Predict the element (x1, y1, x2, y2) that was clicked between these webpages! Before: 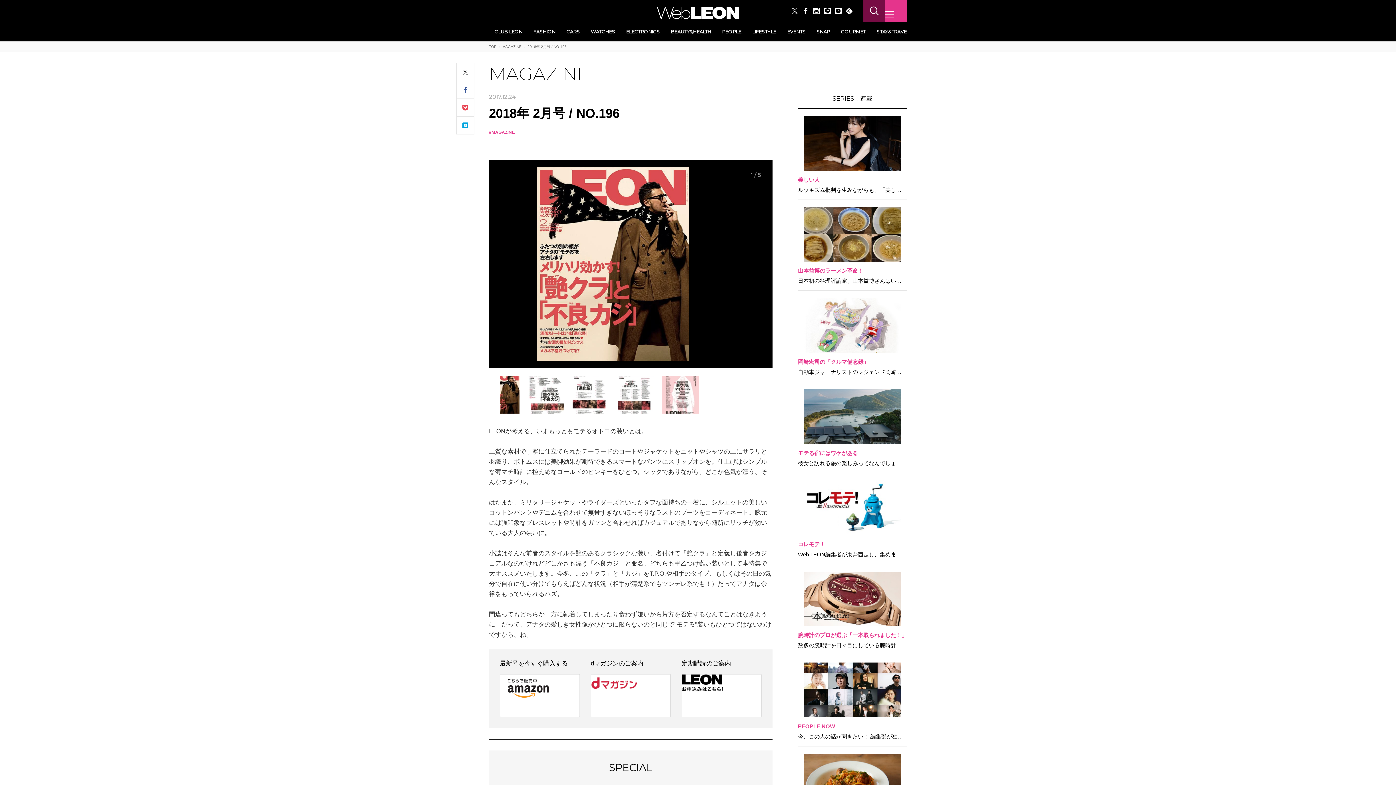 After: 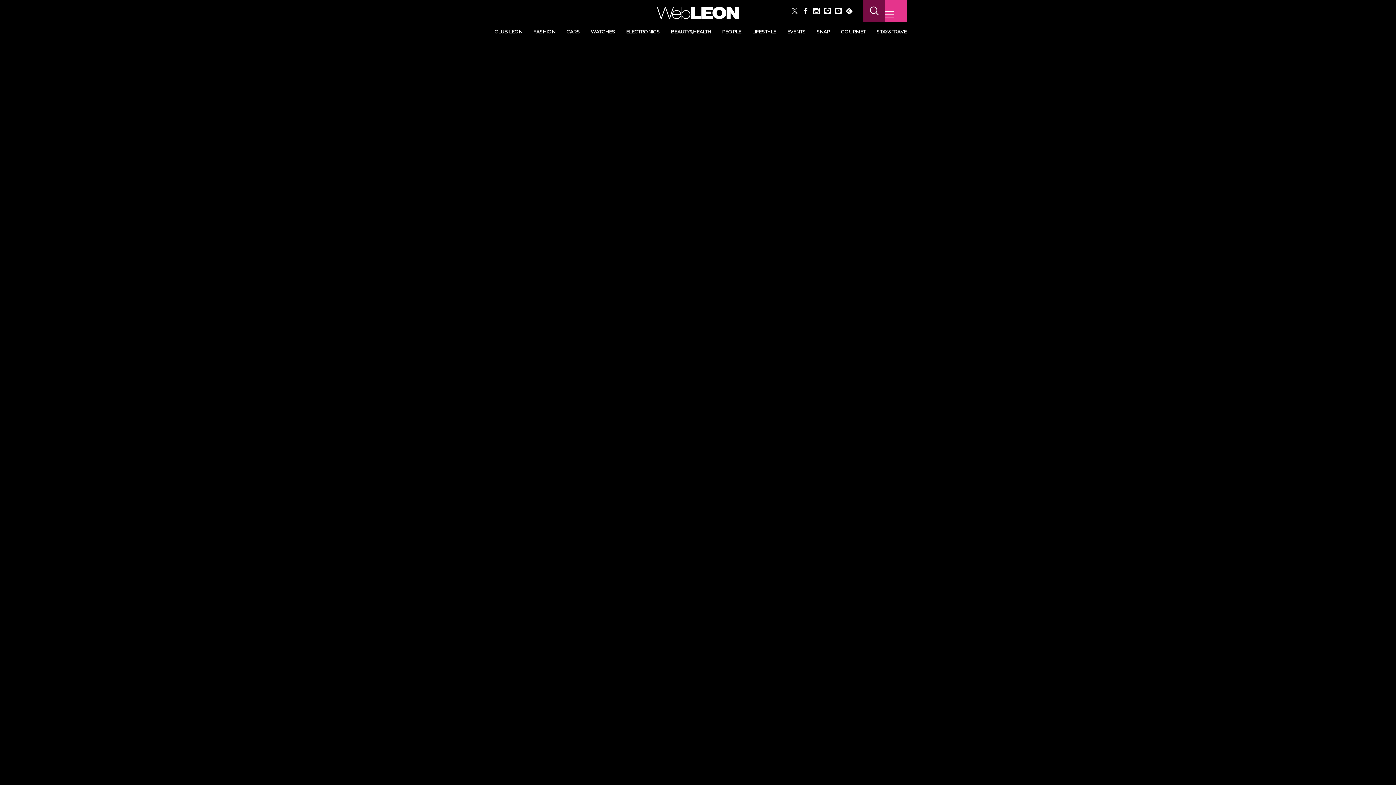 Action: bbox: (804, 663, 901, 717)